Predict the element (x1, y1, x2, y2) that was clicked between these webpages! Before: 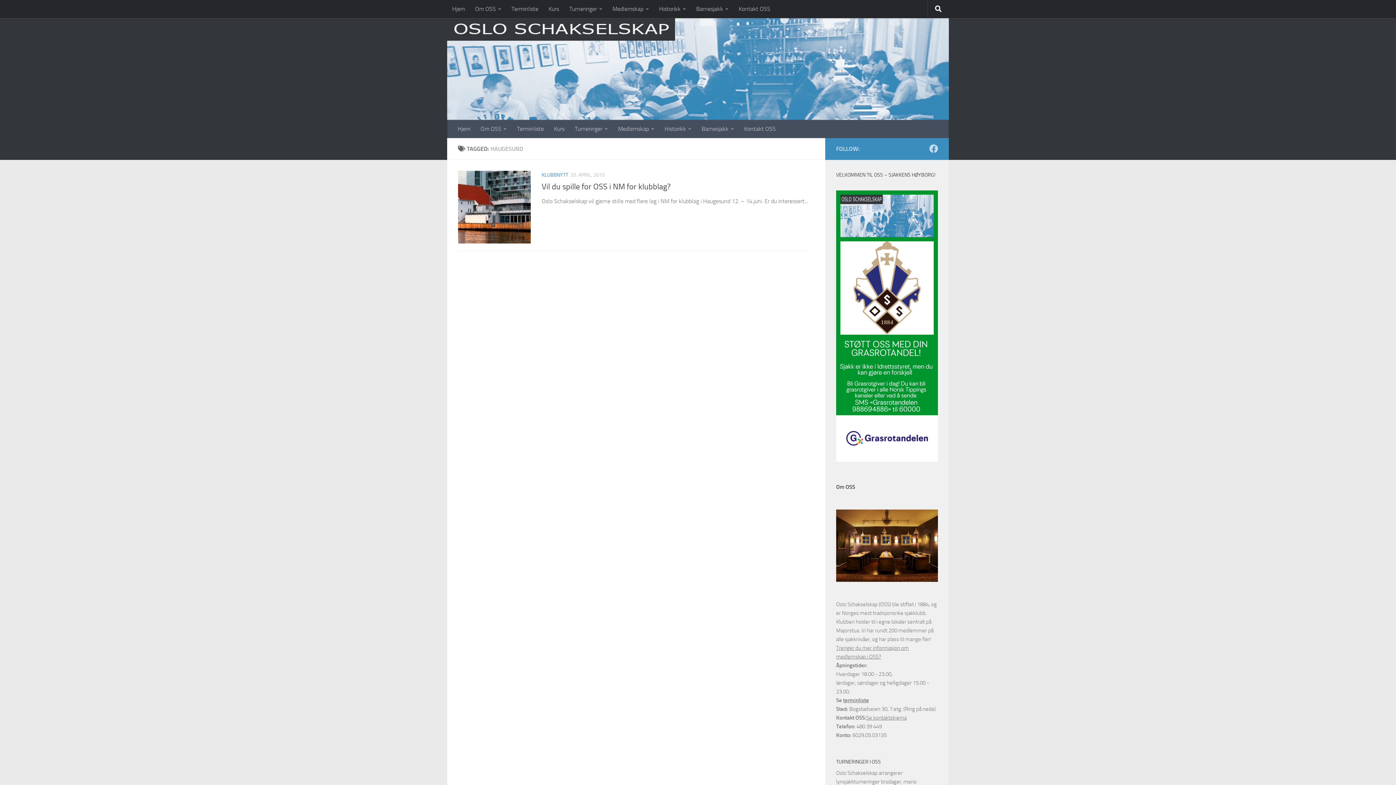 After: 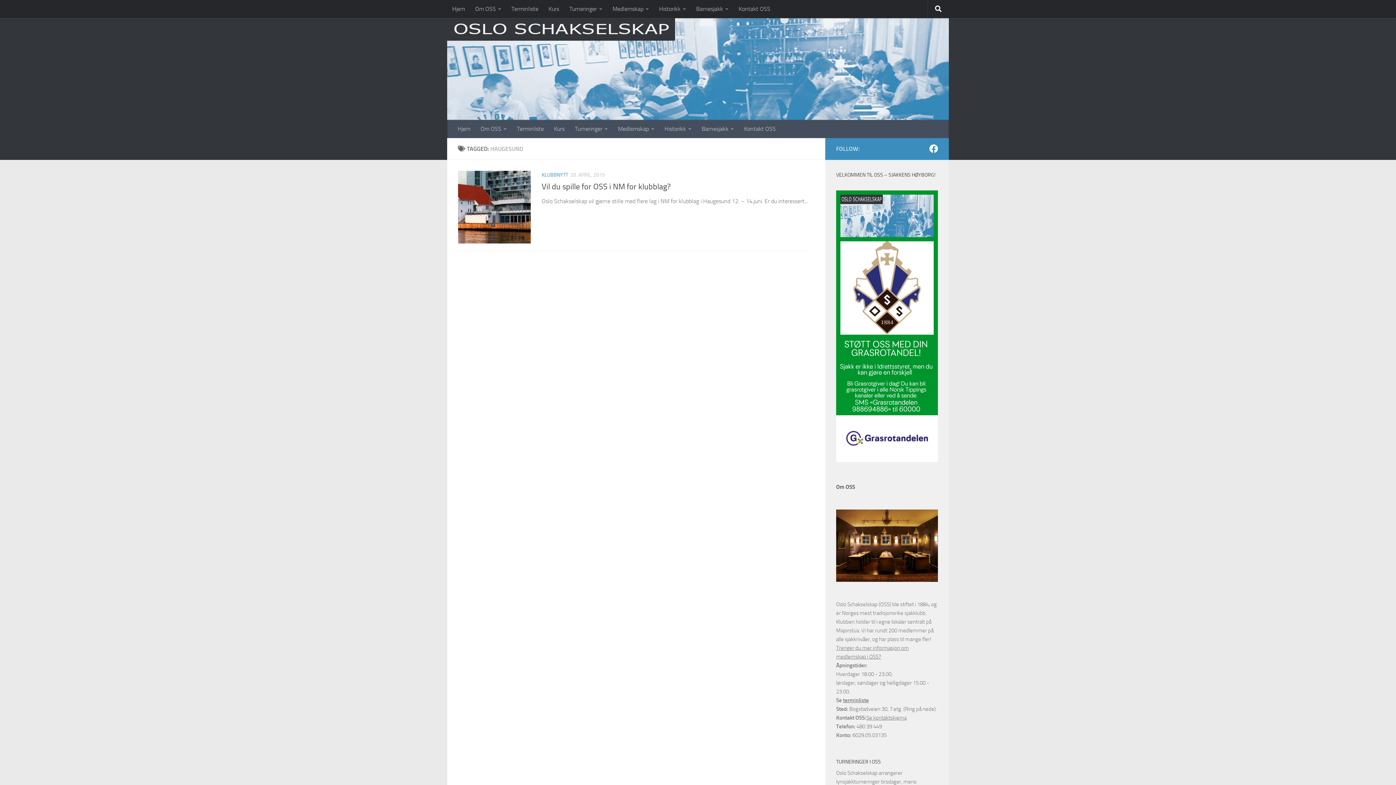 Action: bbox: (929, 144, 938, 153) label: Følg oss på Facebook